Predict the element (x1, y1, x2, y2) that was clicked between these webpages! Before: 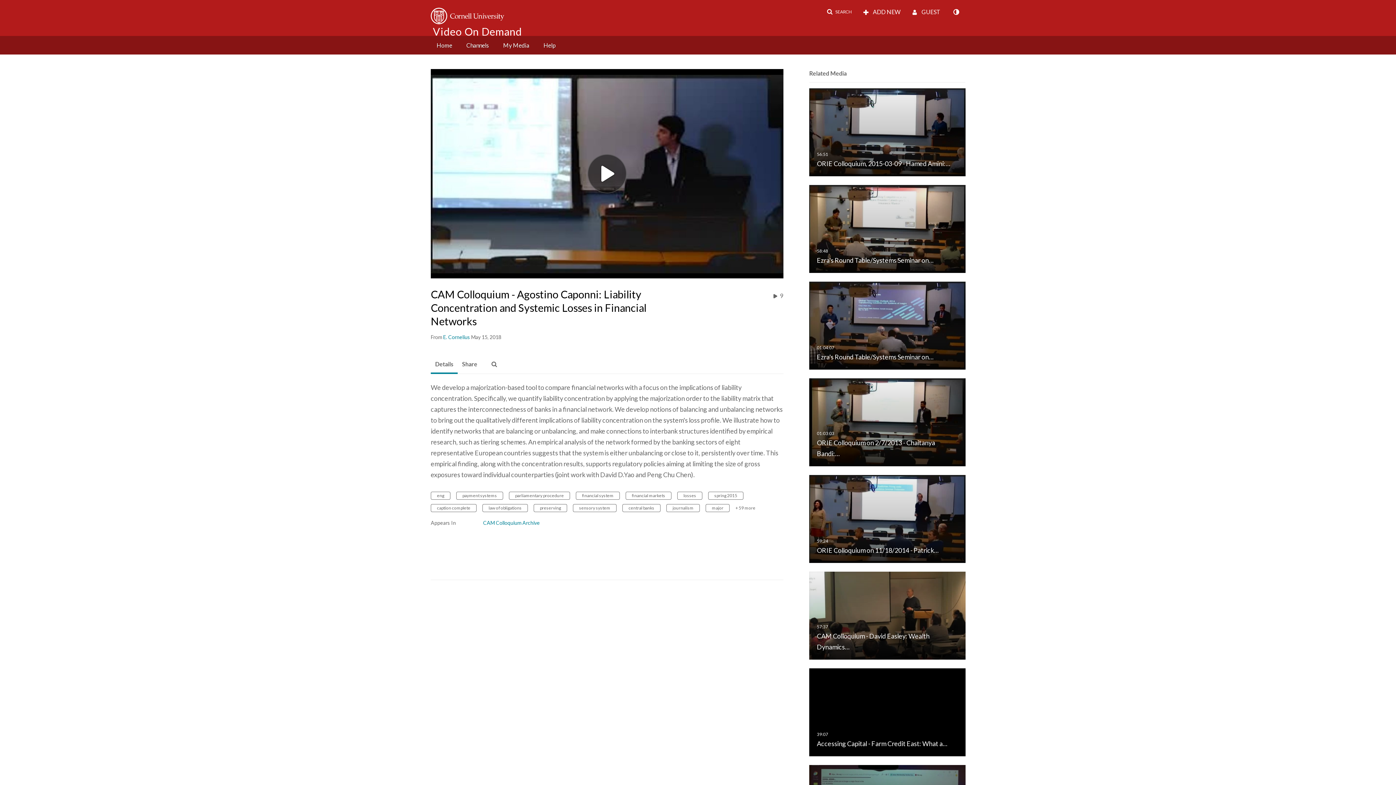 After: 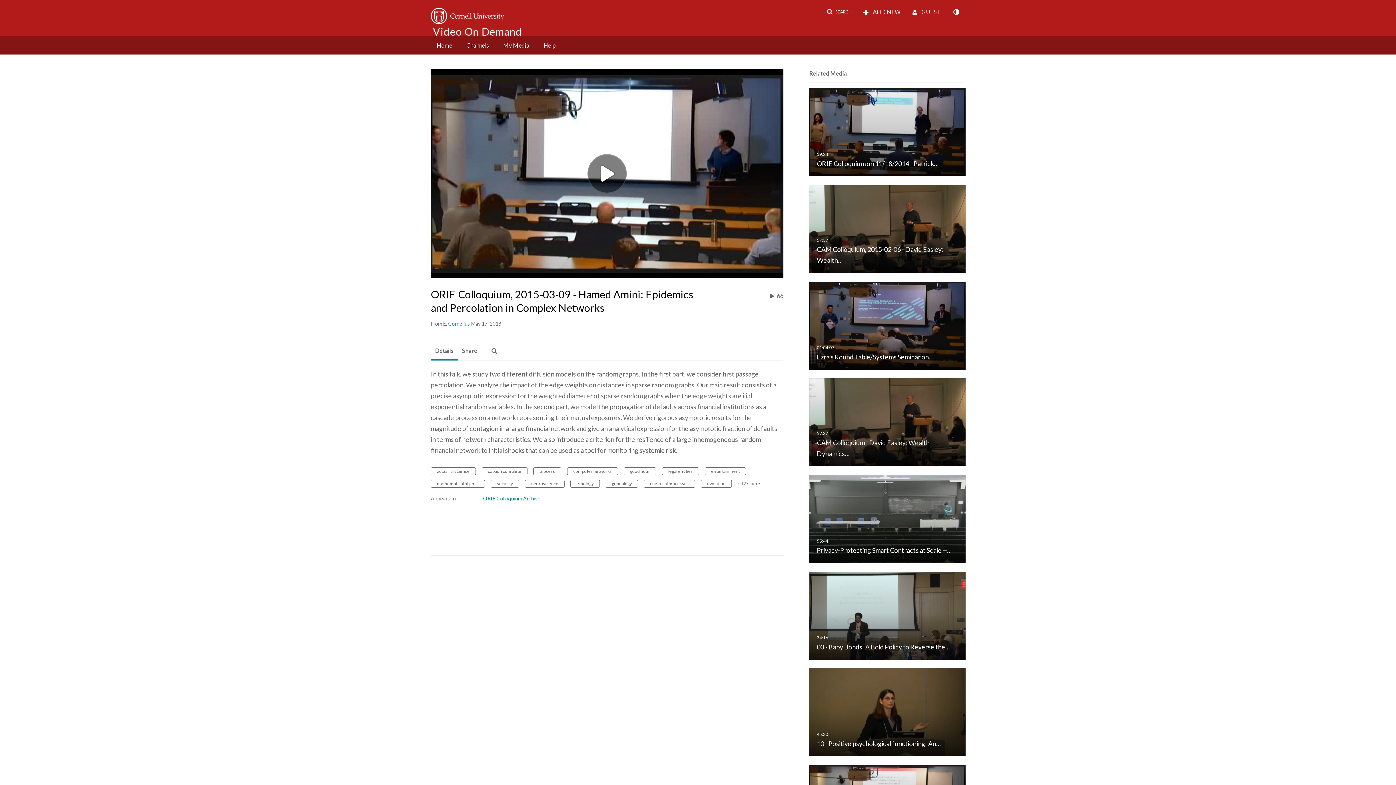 Action: bbox: (809, 129, 965, 134) label: ORIE Colloquium, 2015-03-09 - Hamed Amini:…
56:51

ORIE Colloquium, 2015-03-09 - Hamed Amini:…